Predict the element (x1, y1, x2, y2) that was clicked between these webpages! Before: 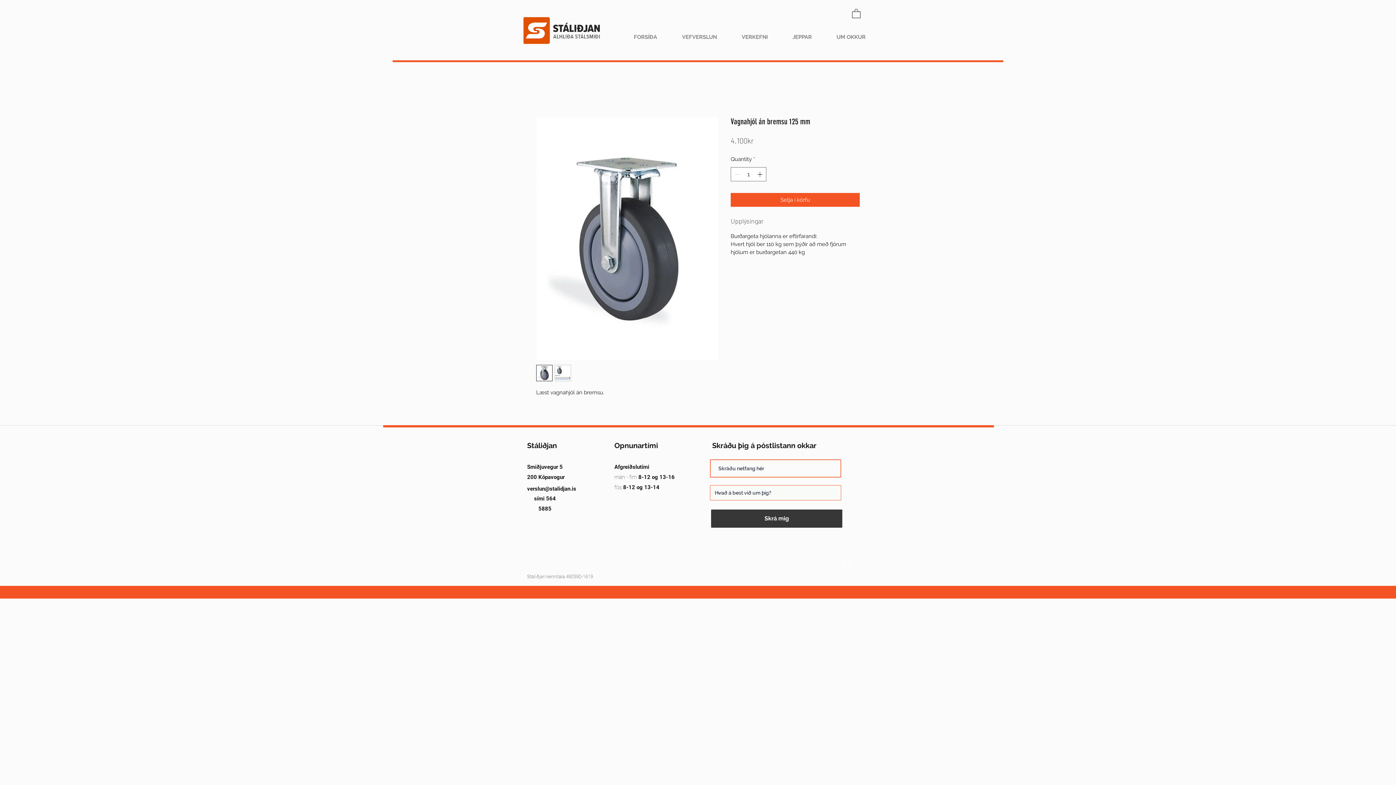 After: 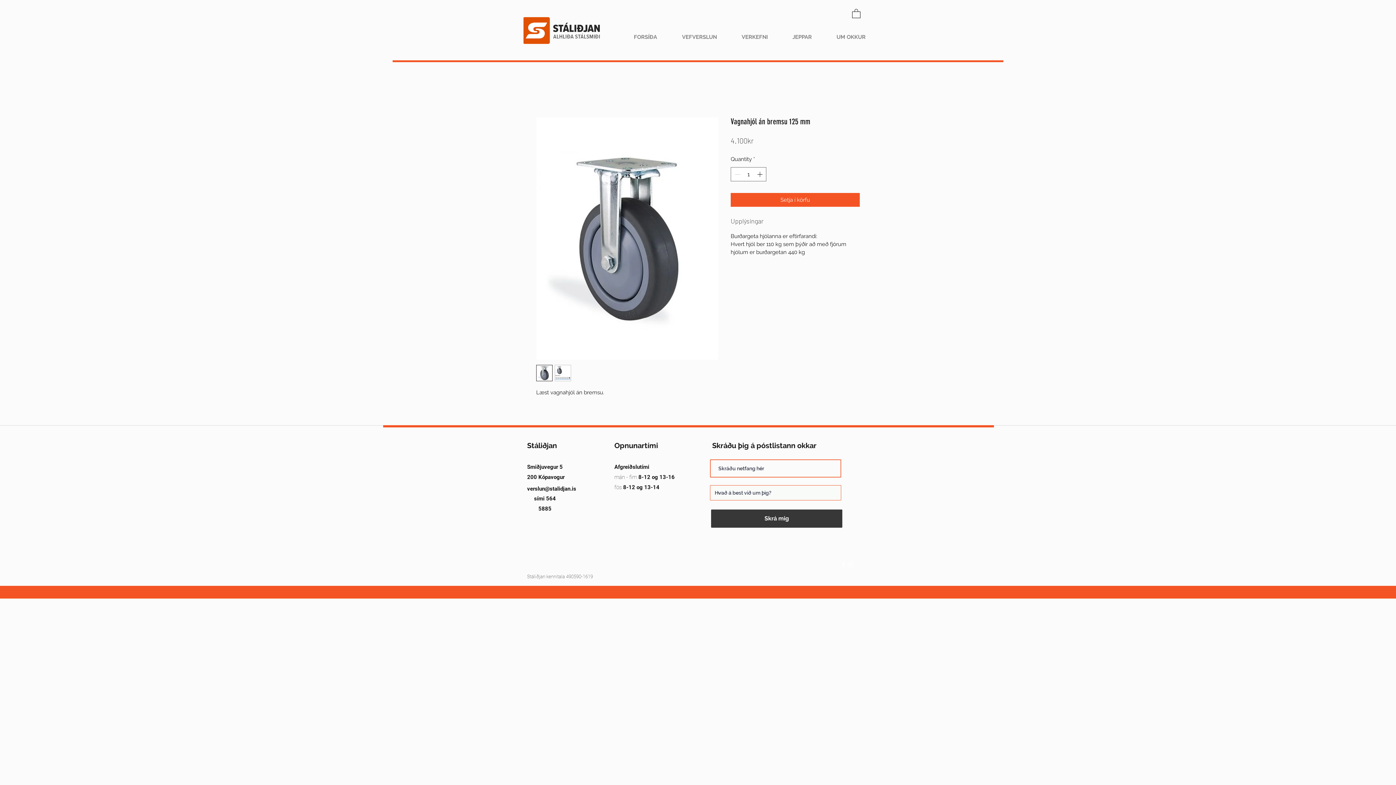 Action: label: VEFVERSLUN bbox: (669, 26, 729, 41)